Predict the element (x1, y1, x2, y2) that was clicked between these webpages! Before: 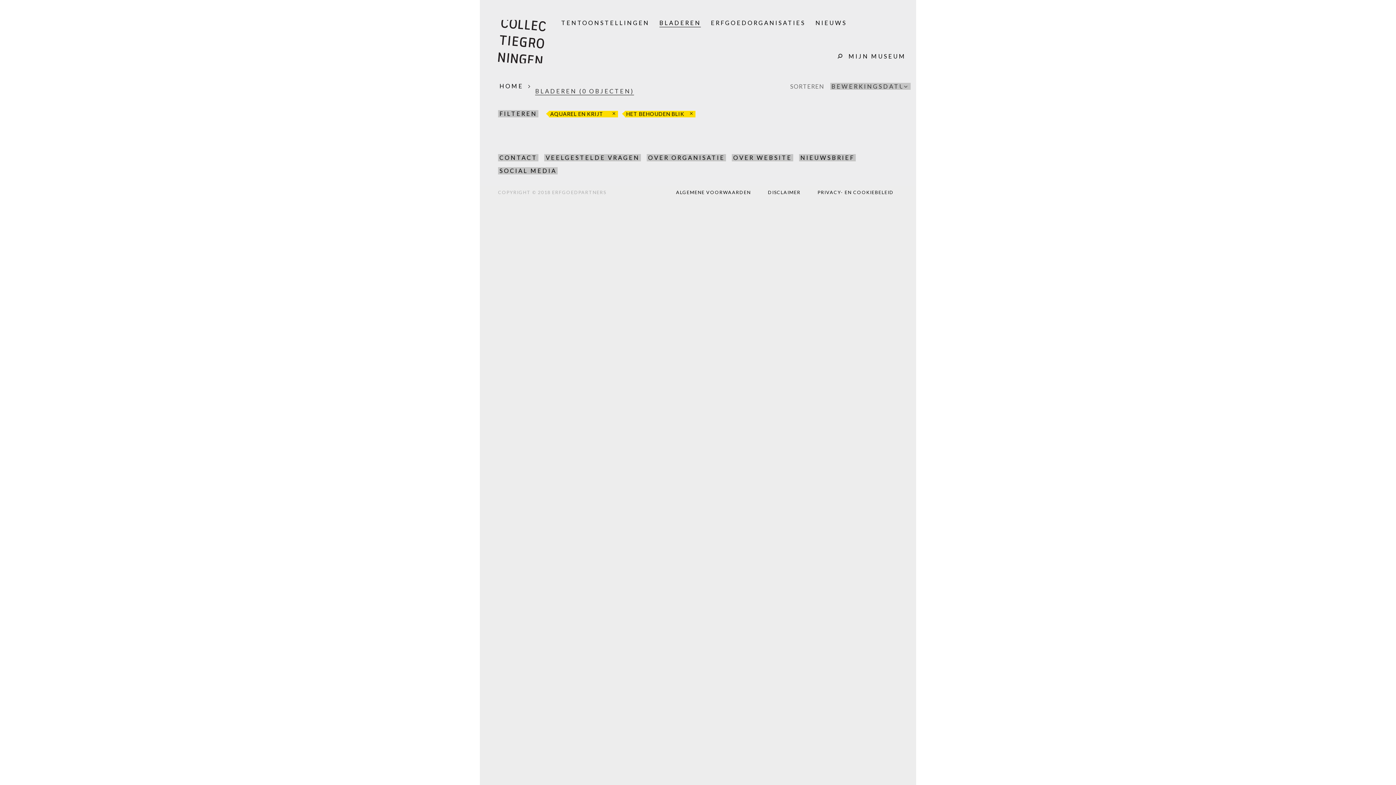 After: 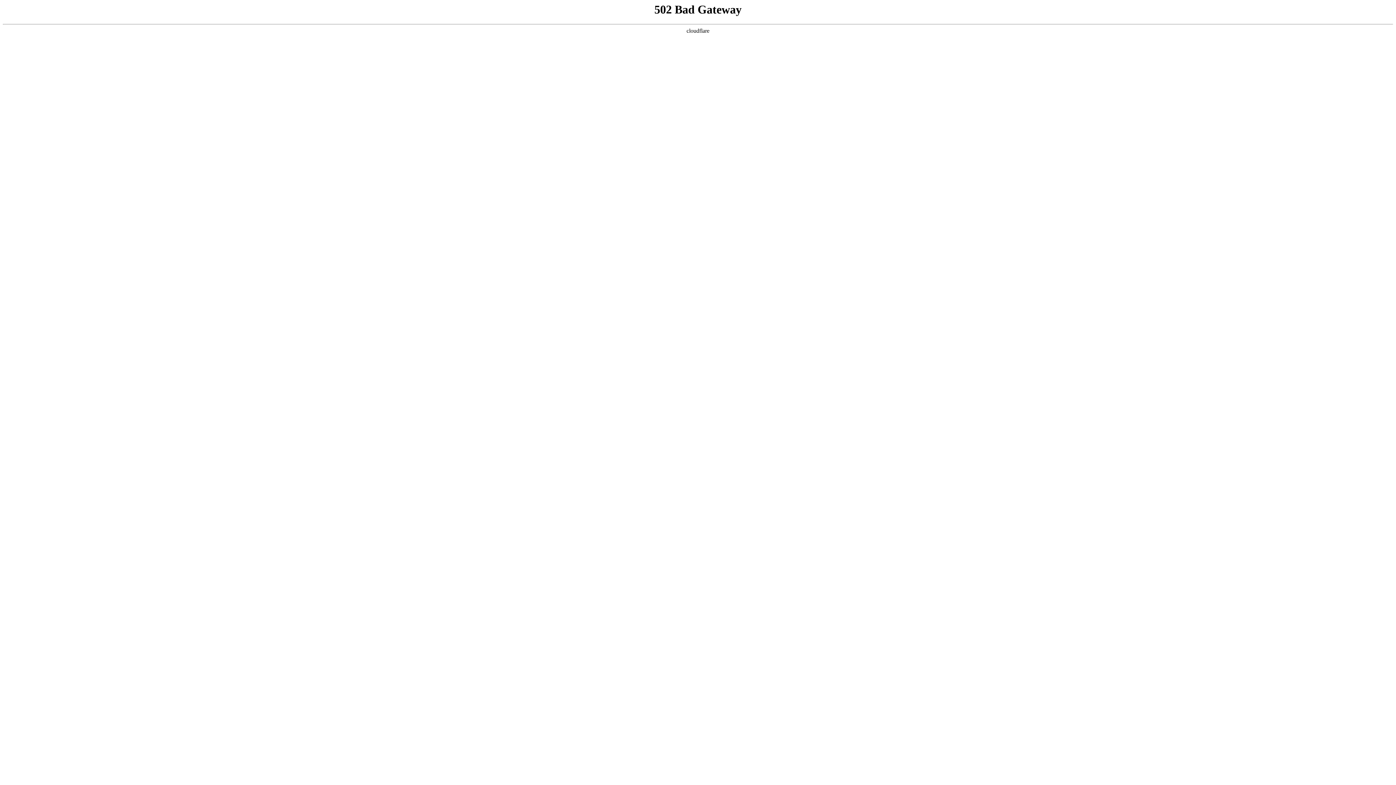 Action: label: SOCIAL MEDIA bbox: (498, 167, 557, 174)